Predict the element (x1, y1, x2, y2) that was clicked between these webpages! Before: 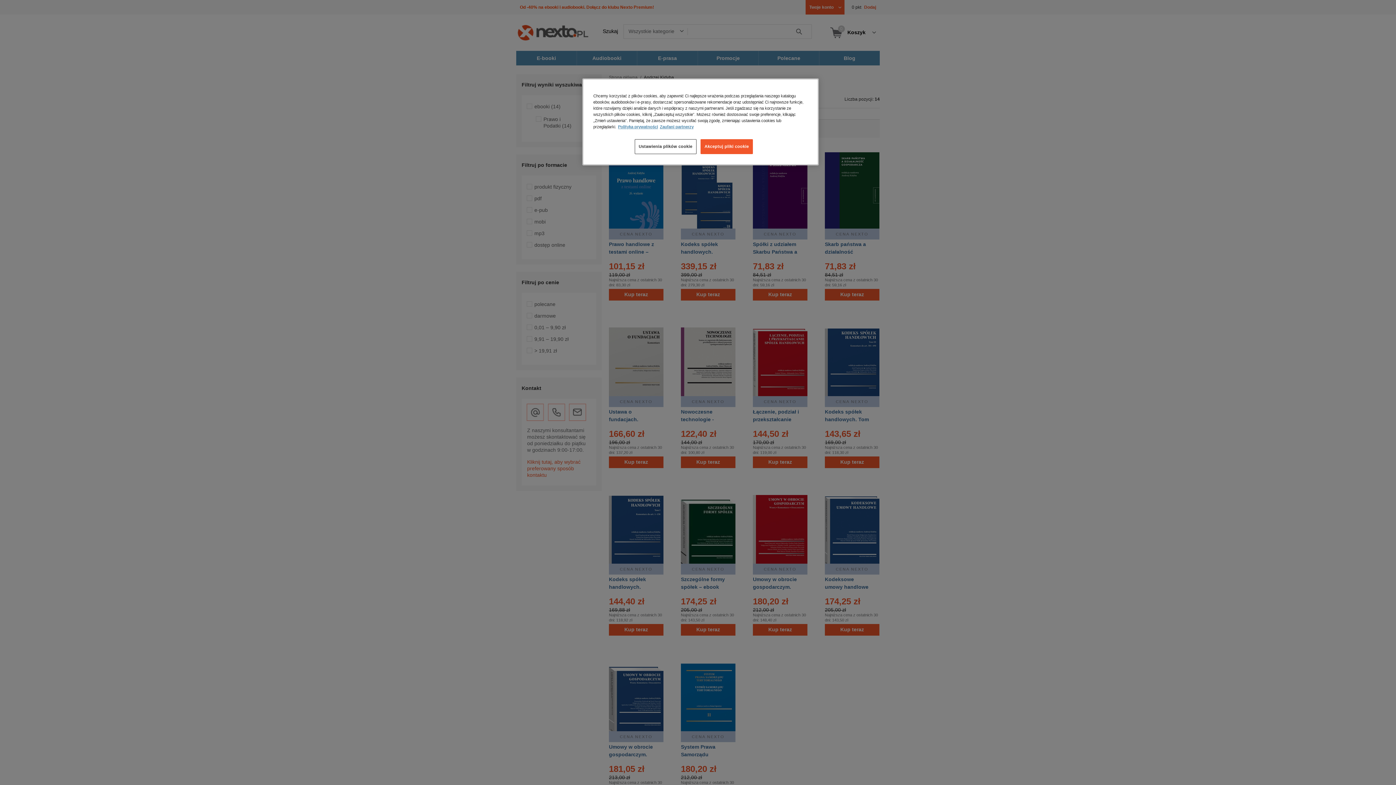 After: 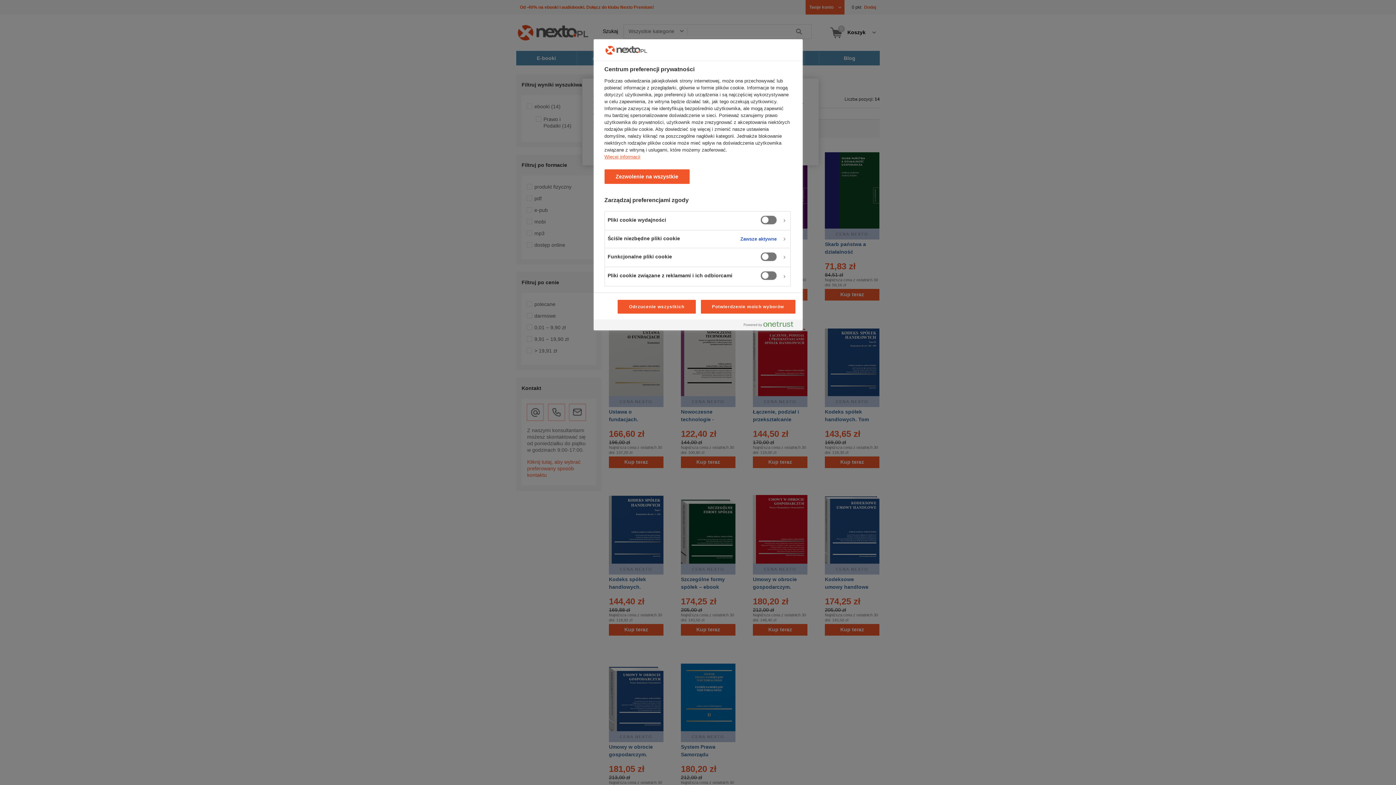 Action: label: Ustawienia plików cookie bbox: (634, 139, 696, 154)